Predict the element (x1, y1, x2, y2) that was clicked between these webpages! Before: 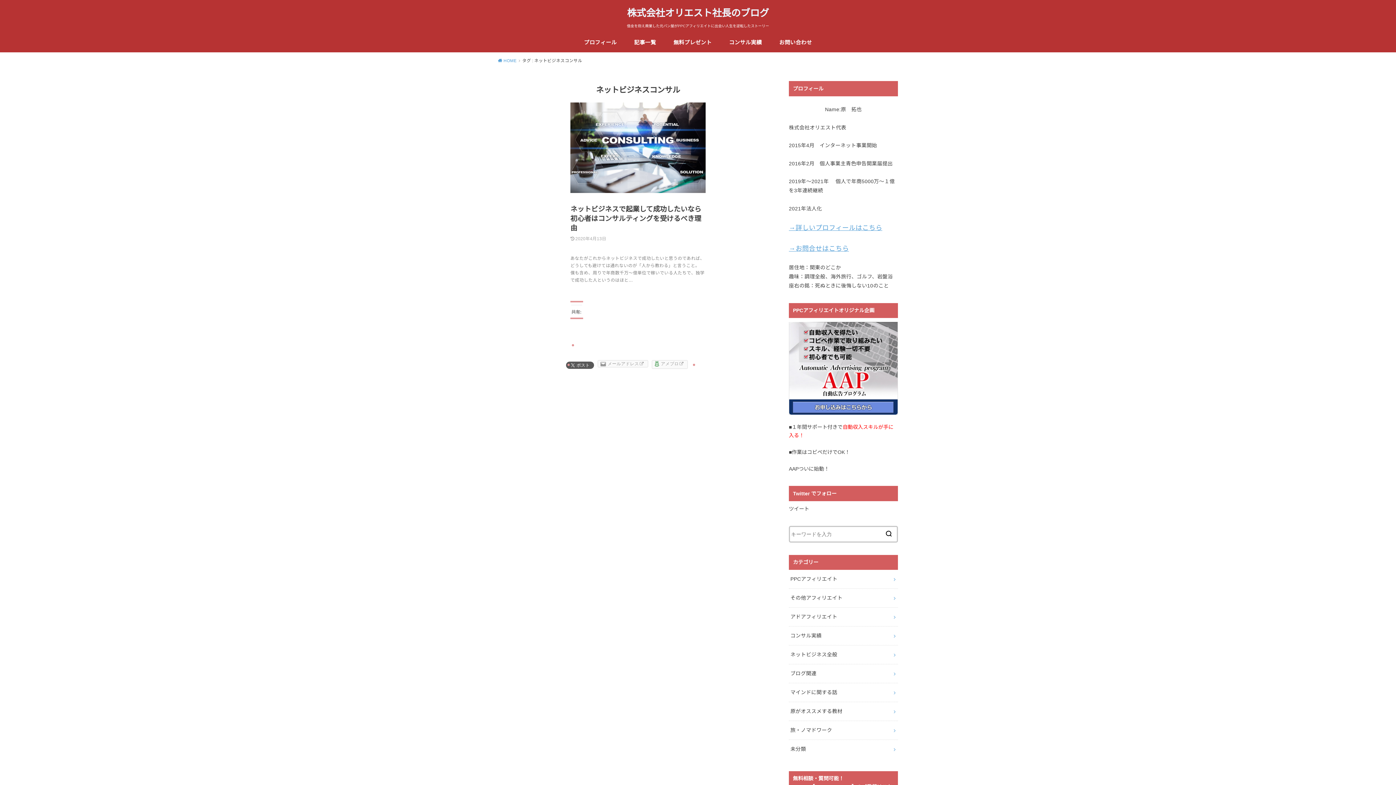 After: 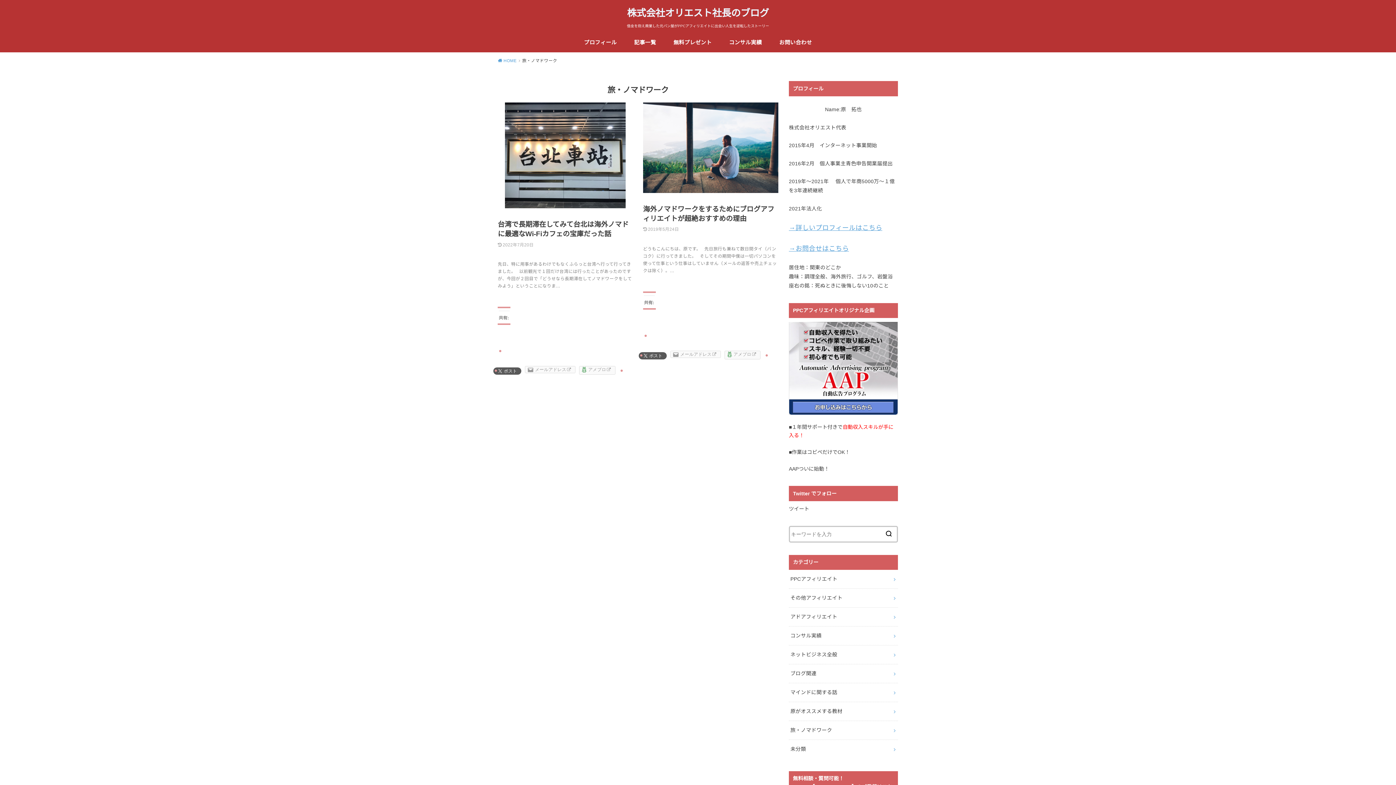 Action: label: 旅・ノマドワーク bbox: (789, 721, 898, 740)